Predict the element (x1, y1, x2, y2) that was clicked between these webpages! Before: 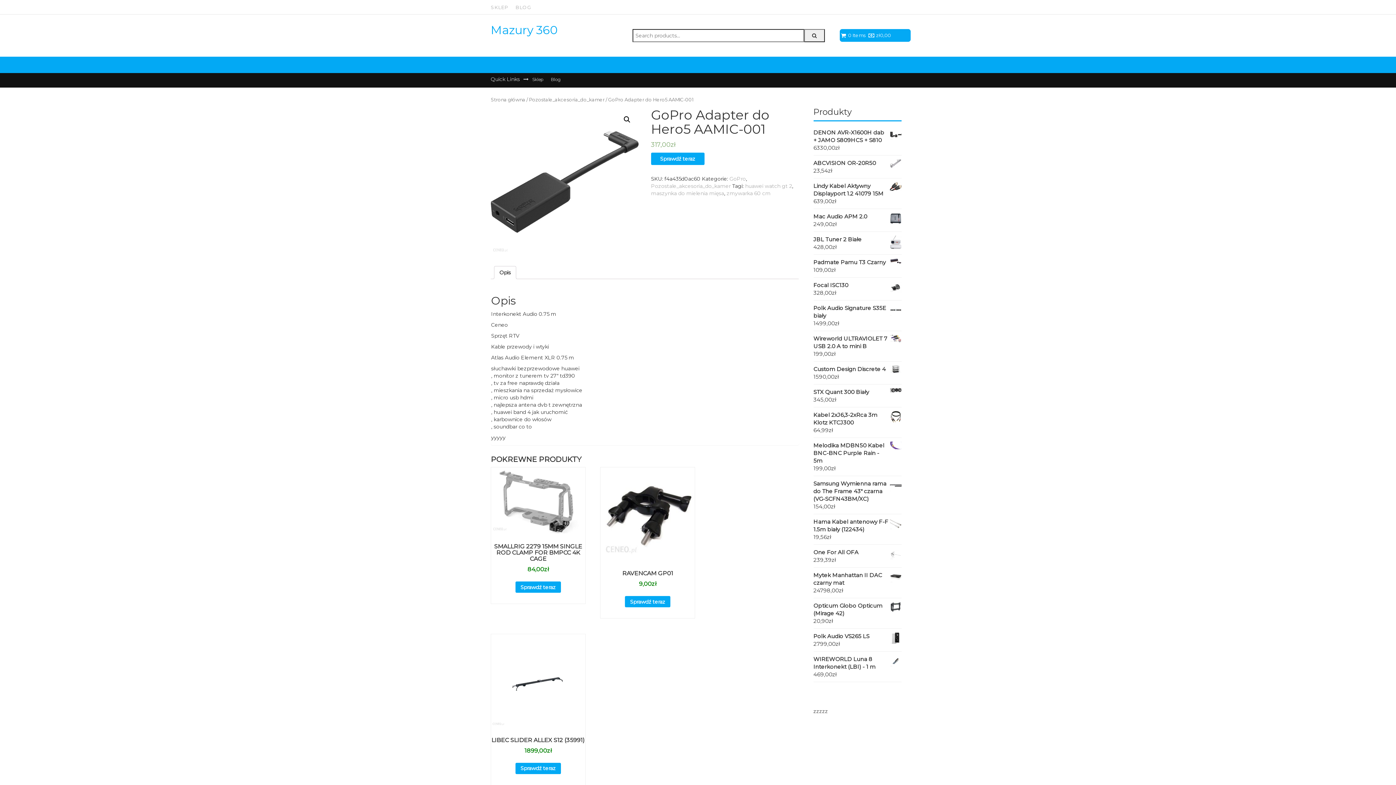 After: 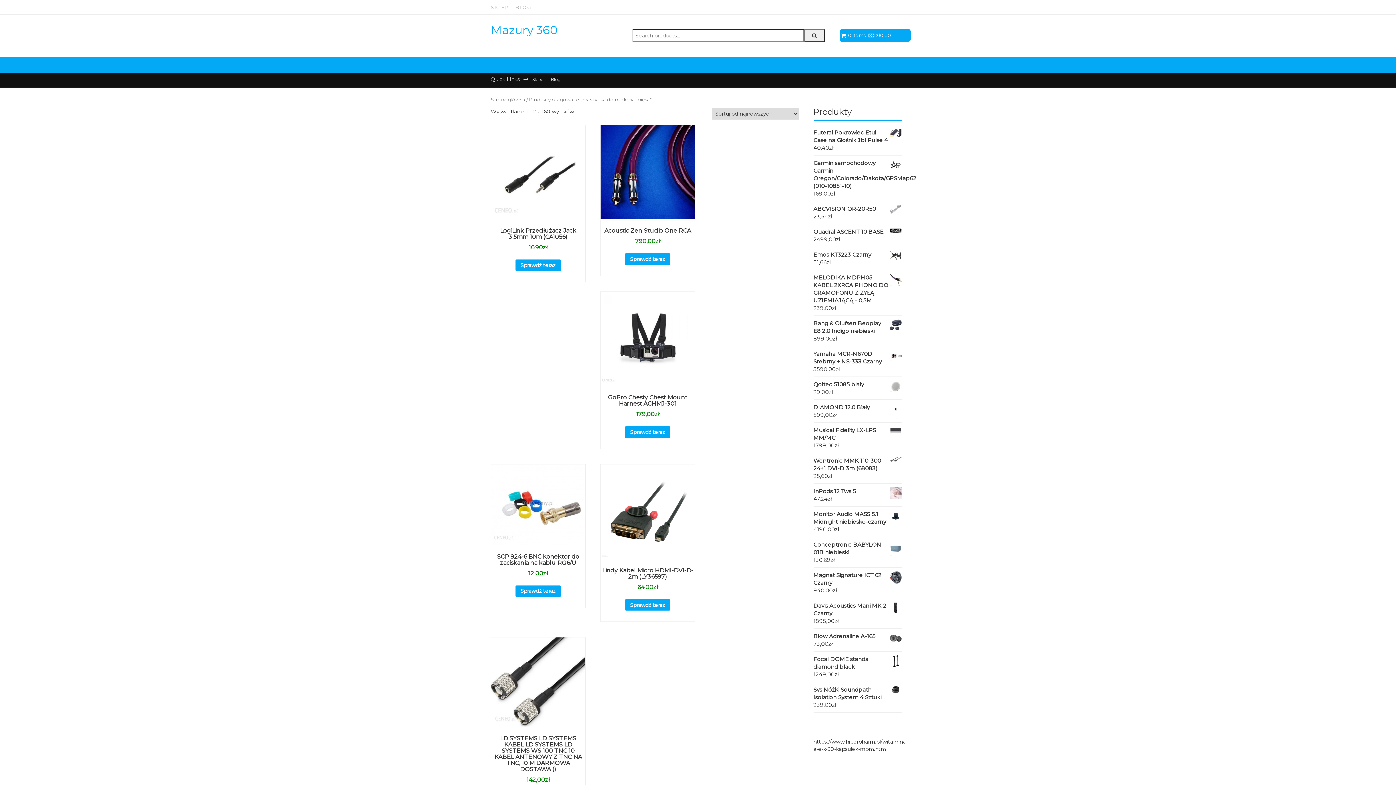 Action: label: maszynka do mielenia mięsa bbox: (651, 190, 724, 196)